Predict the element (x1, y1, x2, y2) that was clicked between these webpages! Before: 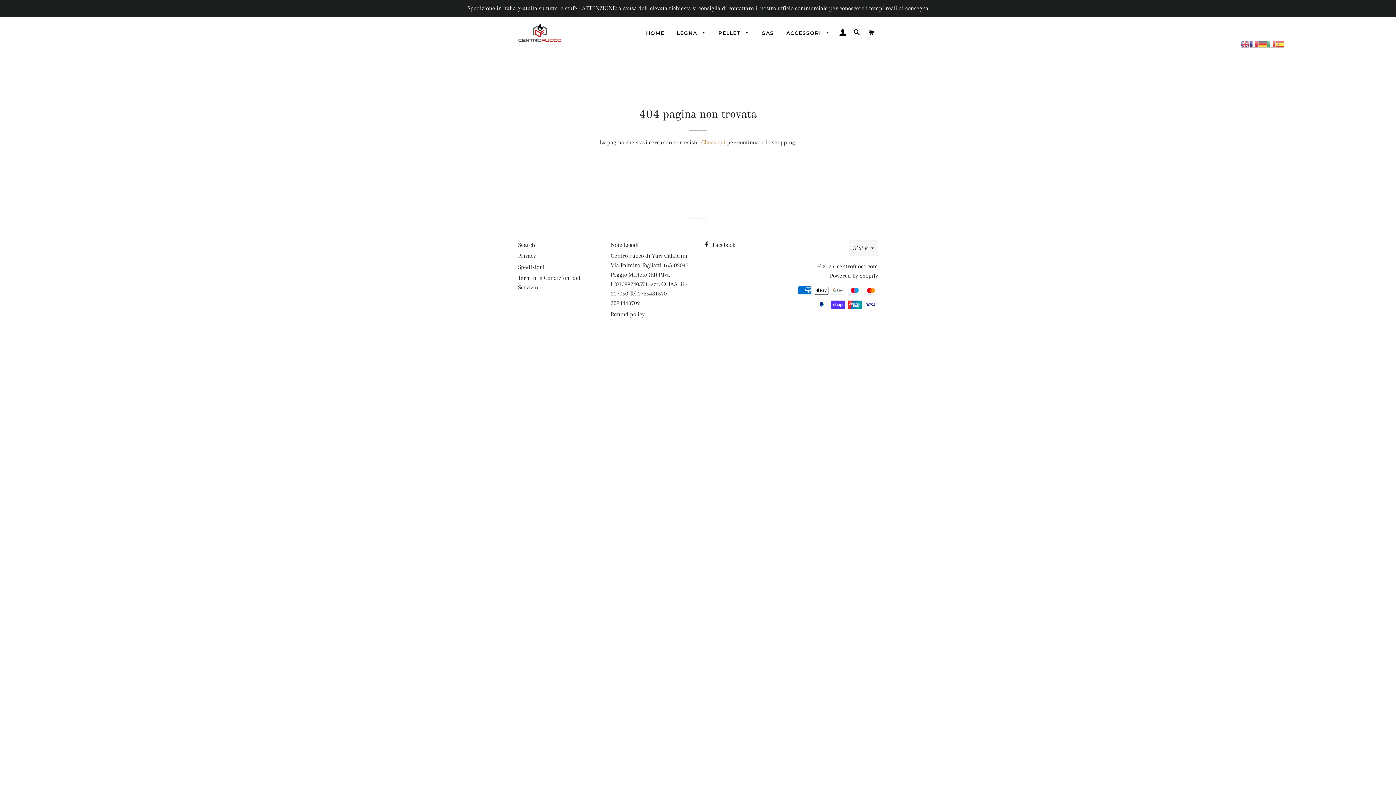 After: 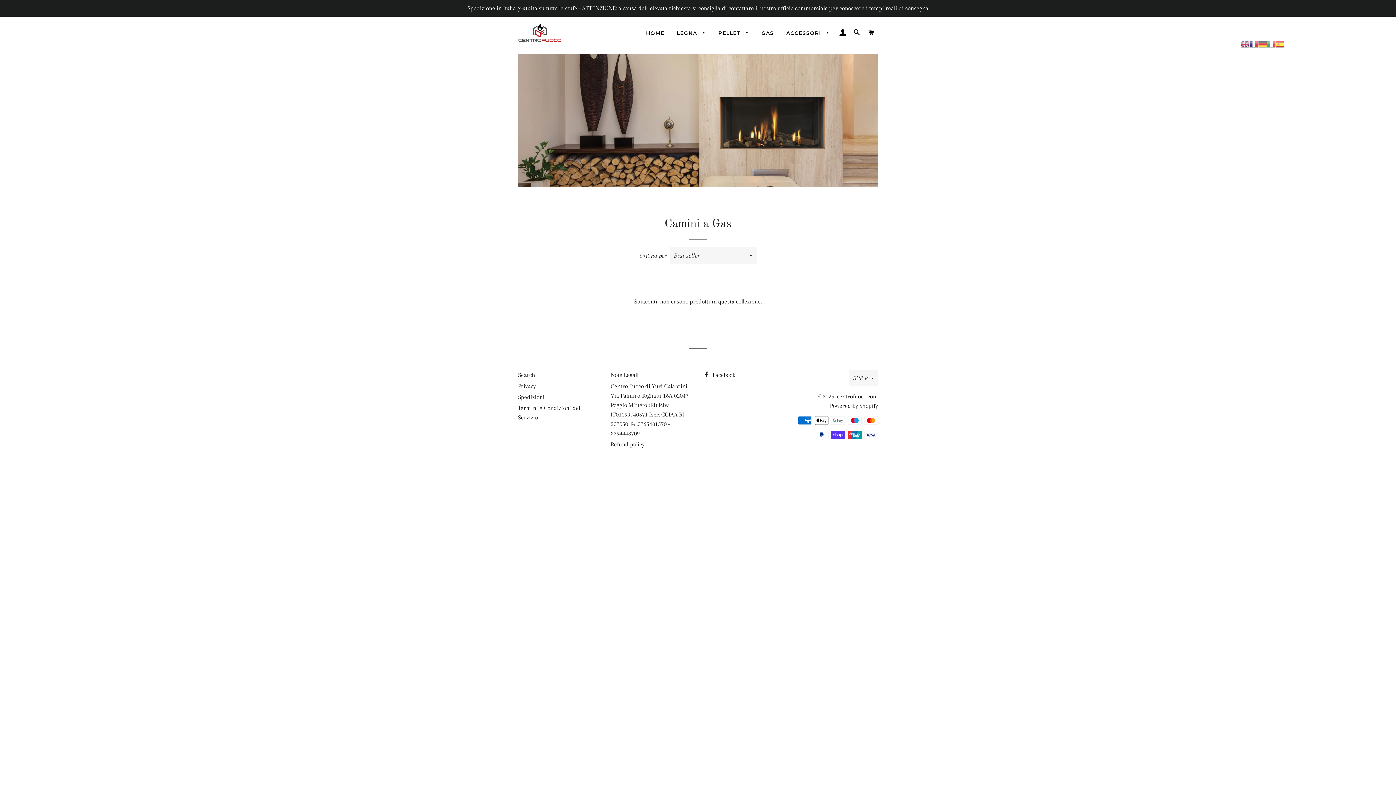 Action: bbox: (756, 24, 779, 42) label: GAS